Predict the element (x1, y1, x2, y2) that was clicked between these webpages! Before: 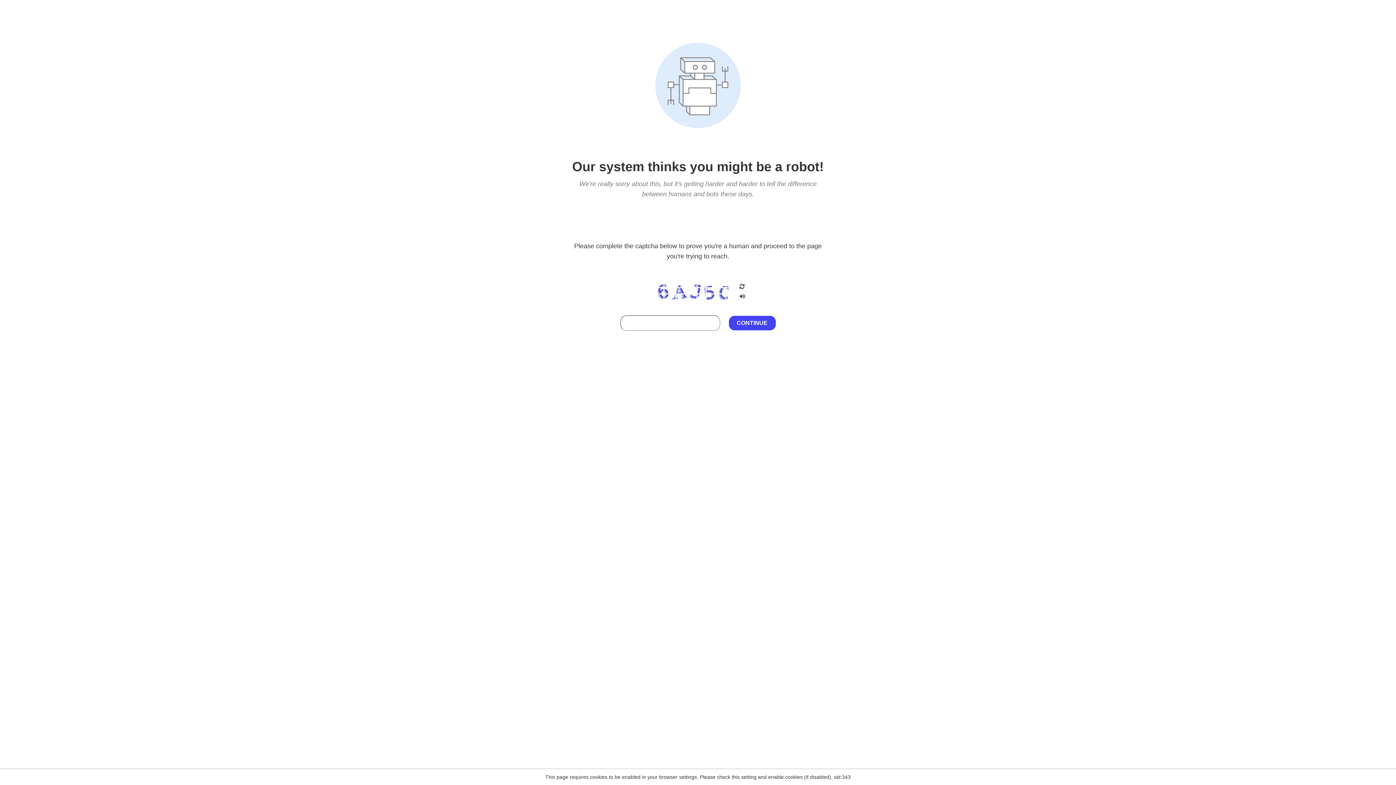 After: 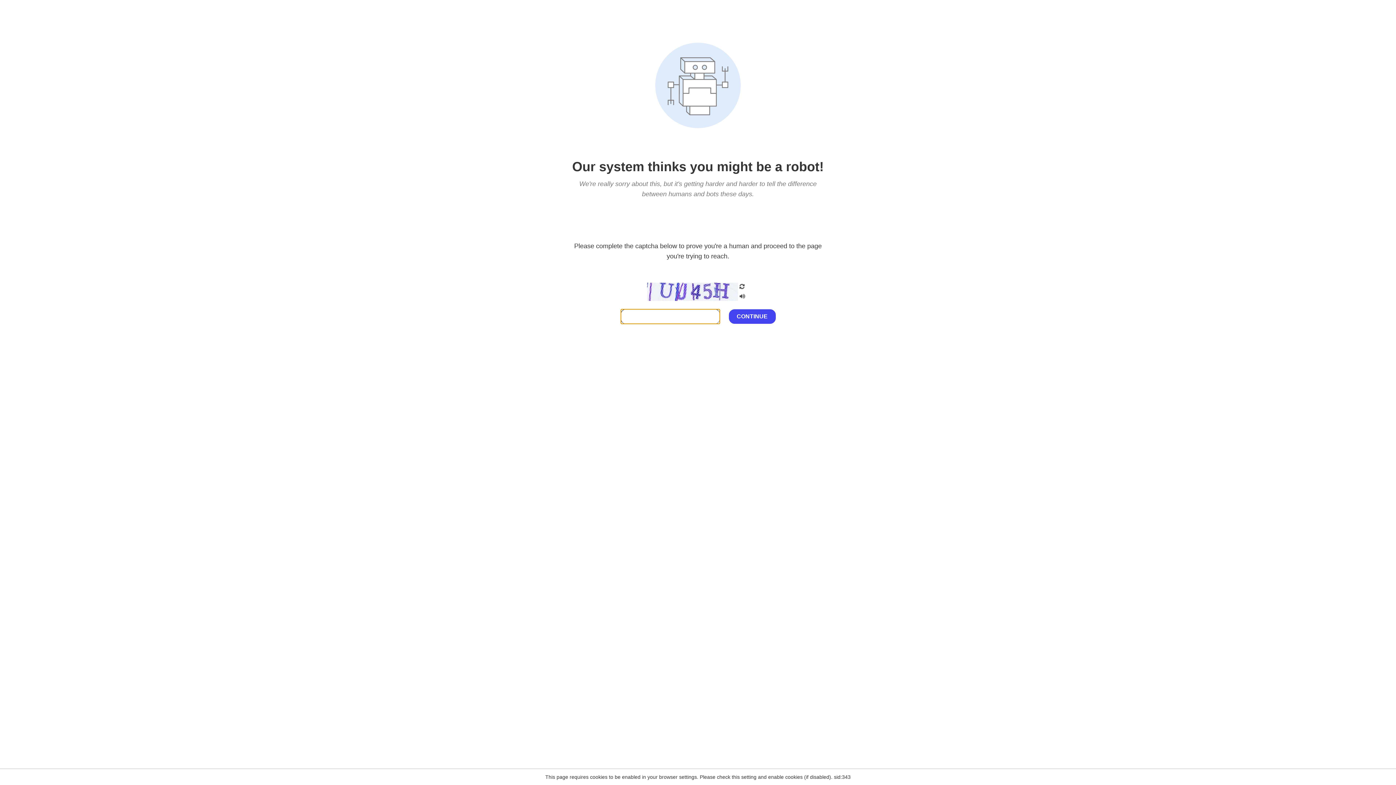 Action: bbox: (738, 282, 746, 292)